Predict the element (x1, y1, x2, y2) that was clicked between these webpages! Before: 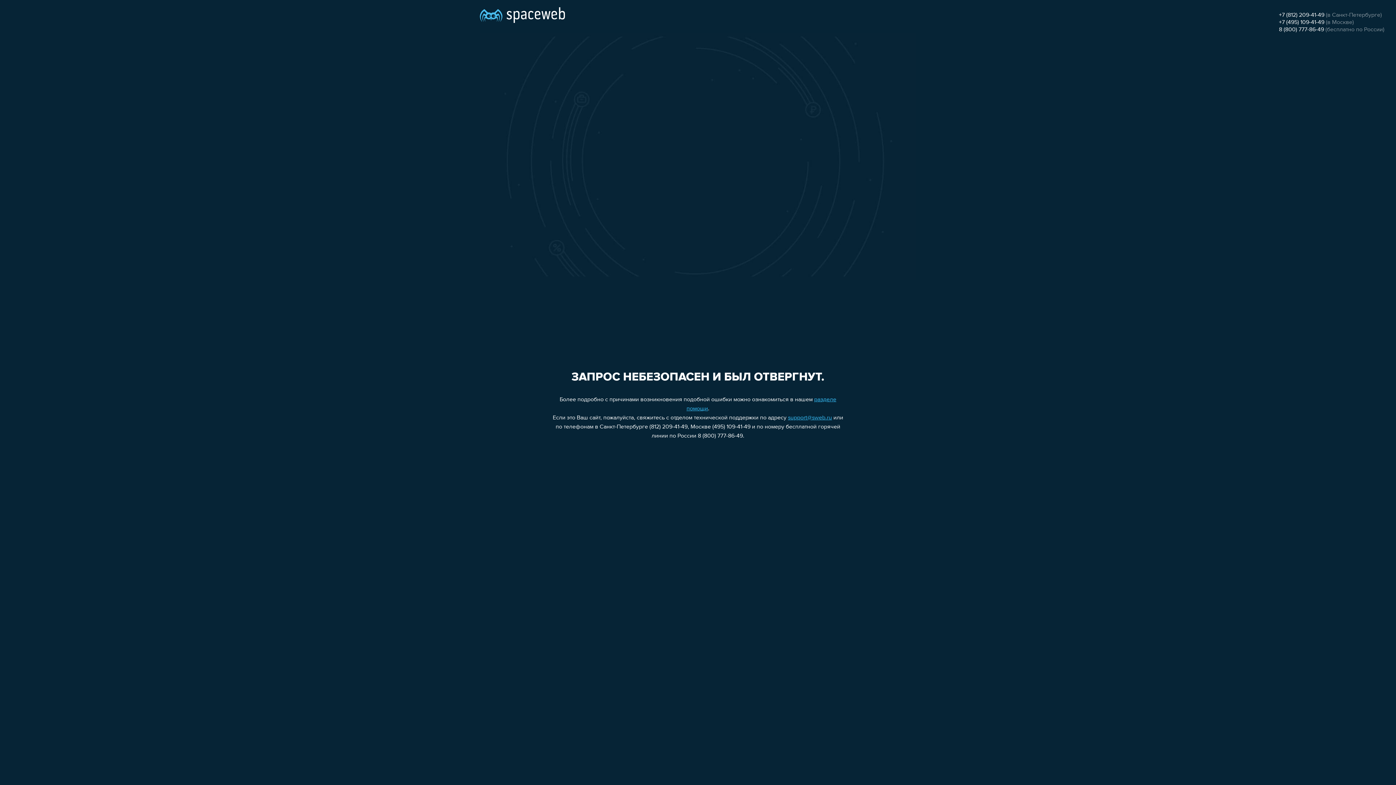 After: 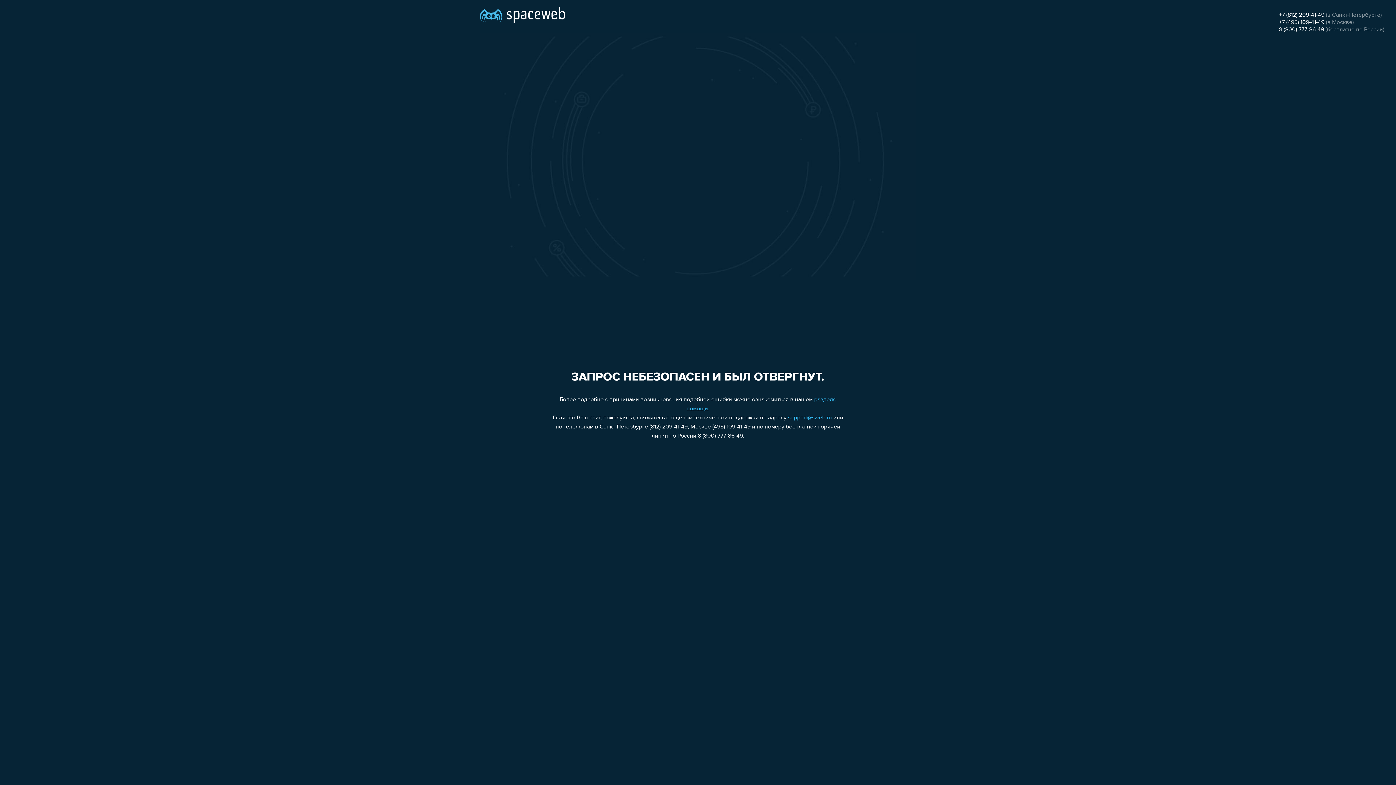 Action: label: 8 (800) 777-86-49 bbox: (1279, 26, 1324, 32)